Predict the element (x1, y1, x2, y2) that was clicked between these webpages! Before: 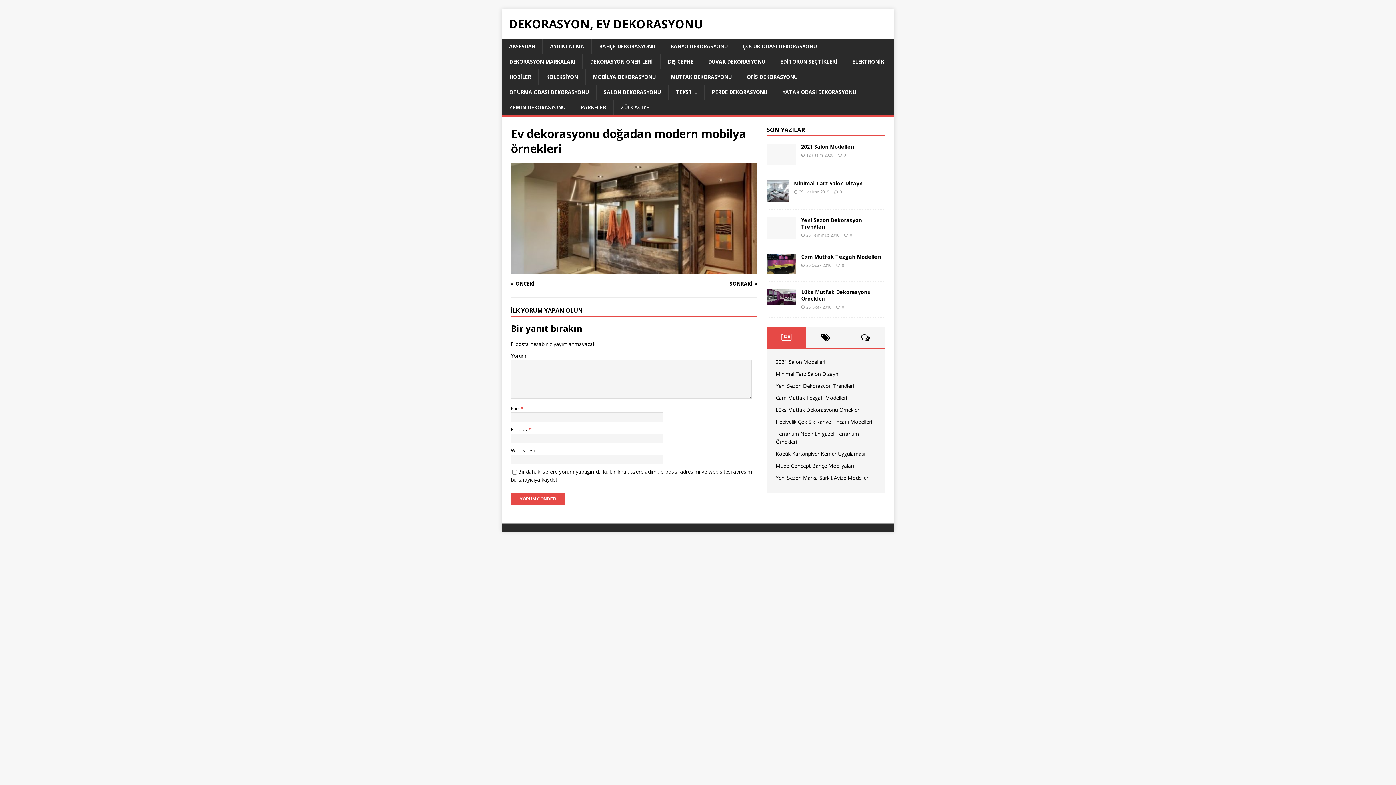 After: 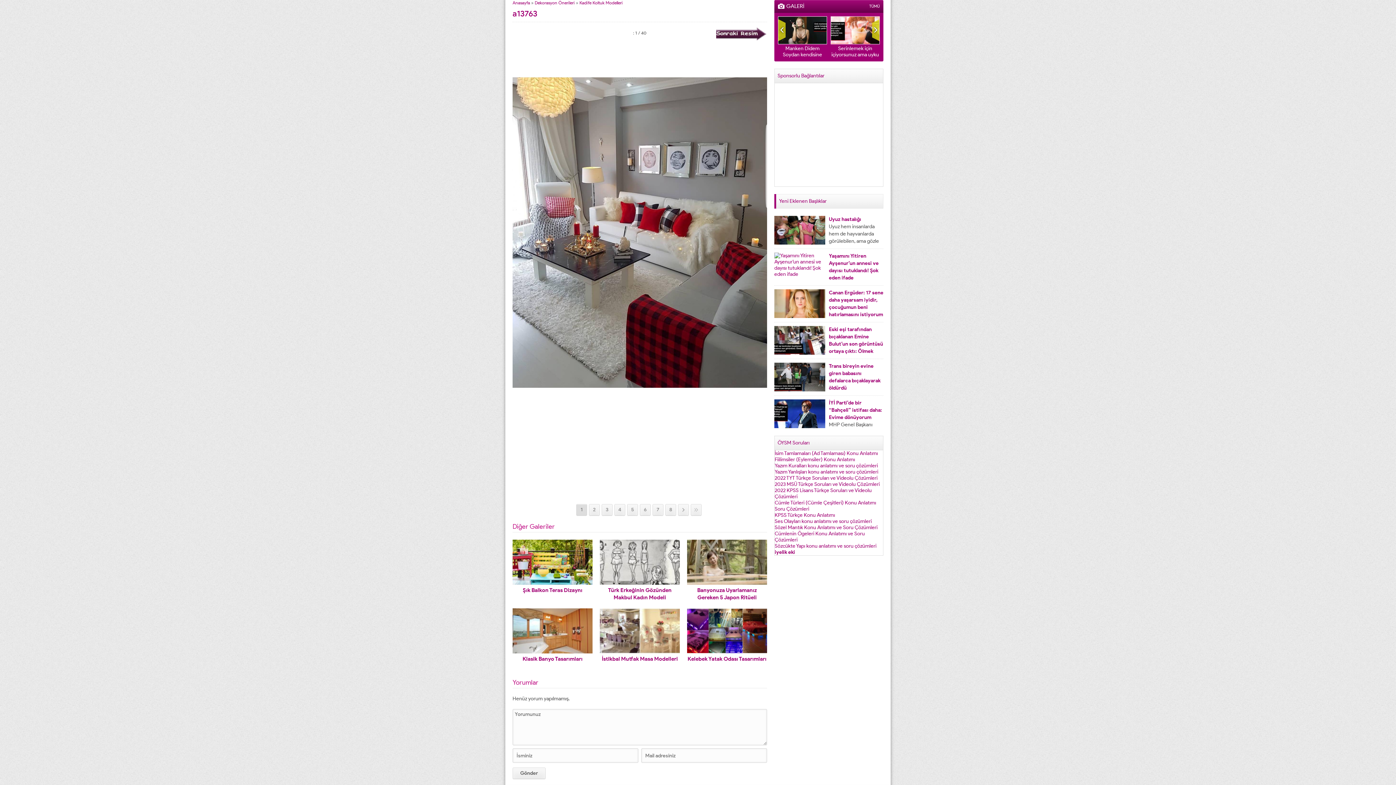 Action: bbox: (766, 157, 795, 164)